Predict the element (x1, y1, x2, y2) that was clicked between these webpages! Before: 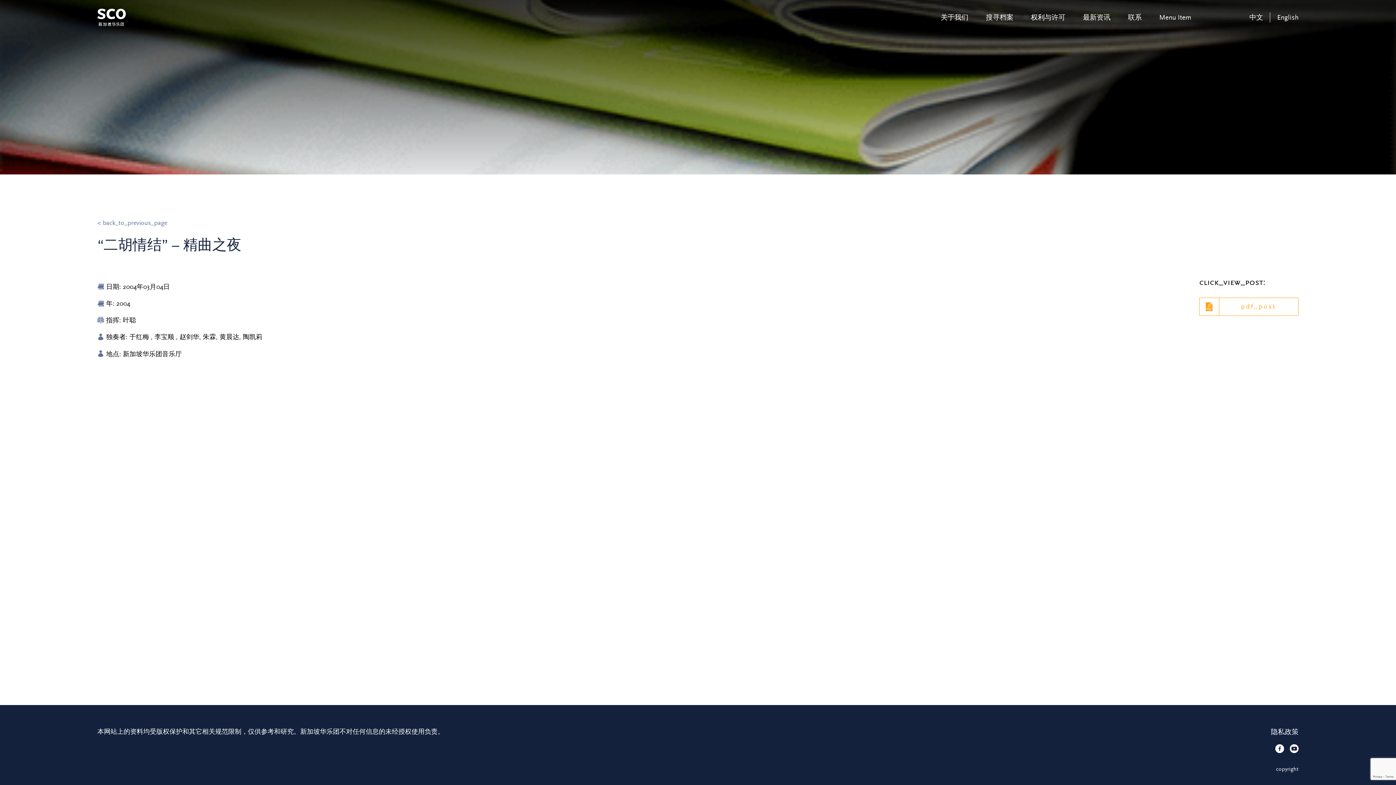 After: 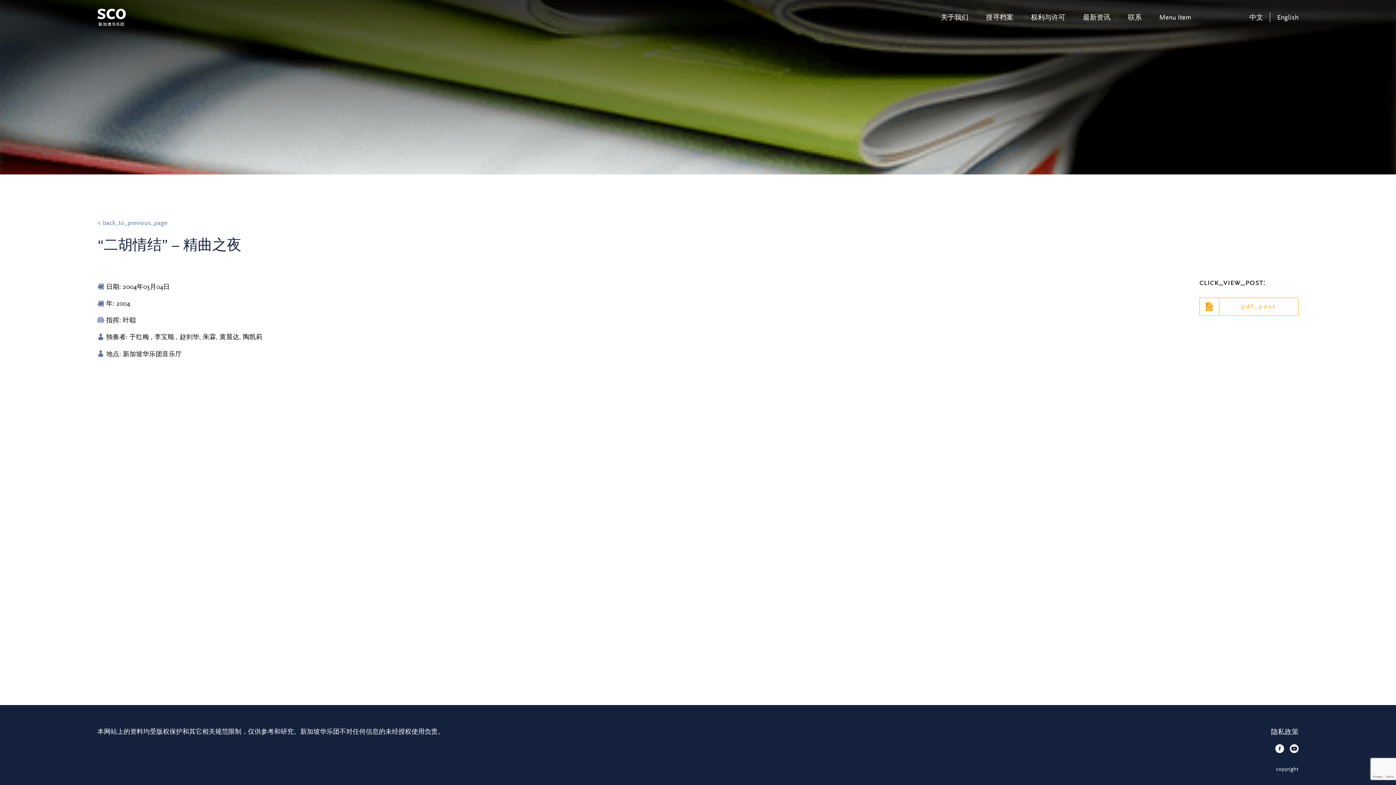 Action: label: 中文 bbox: (1249, 13, 1263, 21)